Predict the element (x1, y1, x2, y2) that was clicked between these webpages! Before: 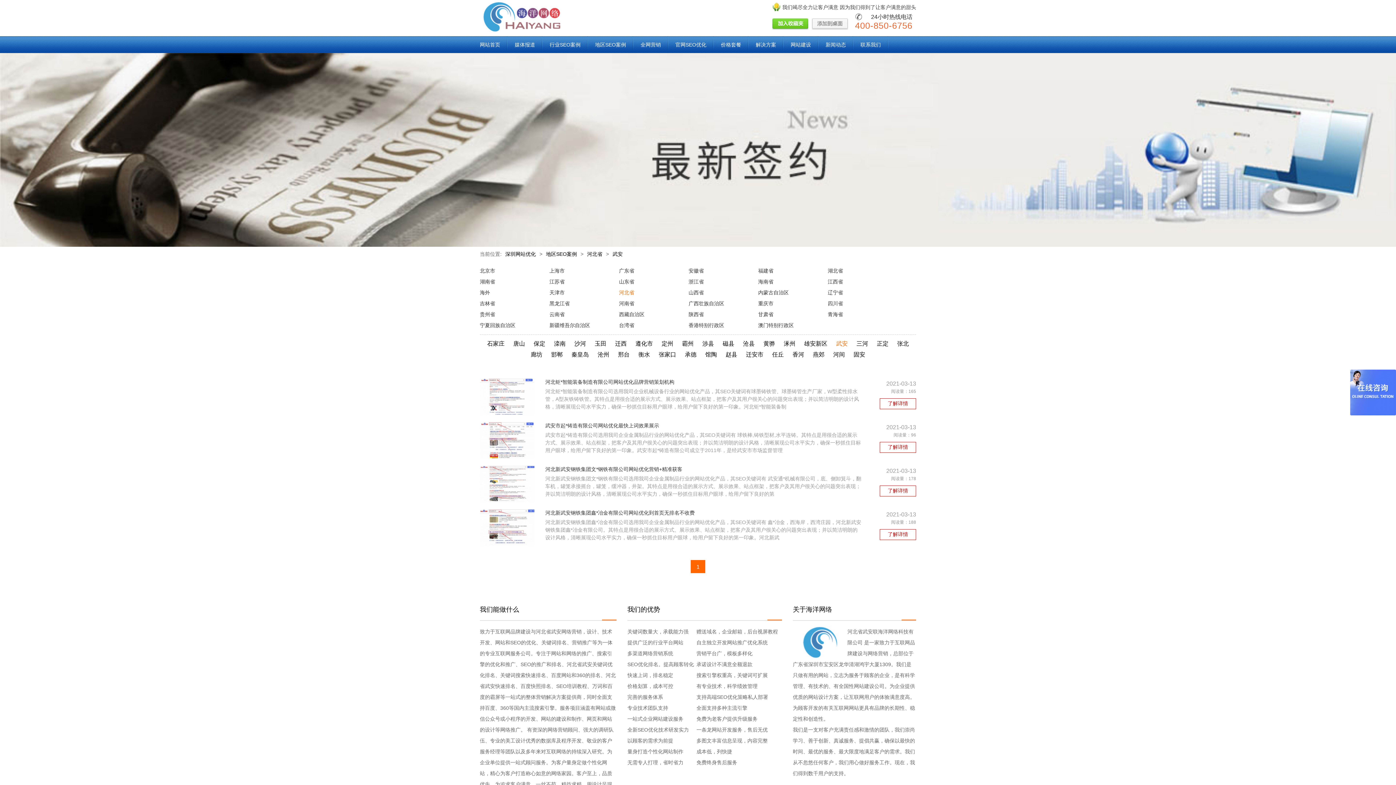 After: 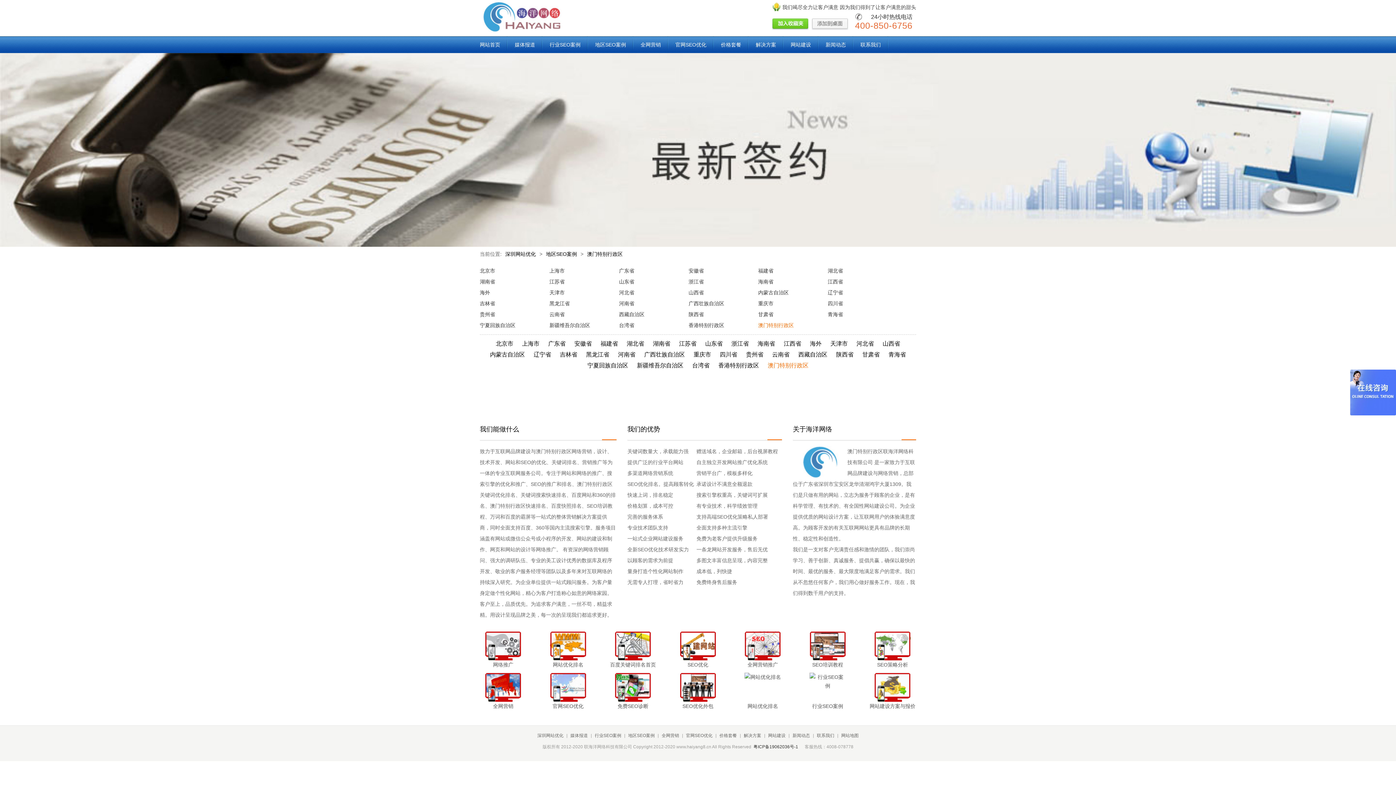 Action: bbox: (758, 322, 794, 328) label: 澳门特别行政区